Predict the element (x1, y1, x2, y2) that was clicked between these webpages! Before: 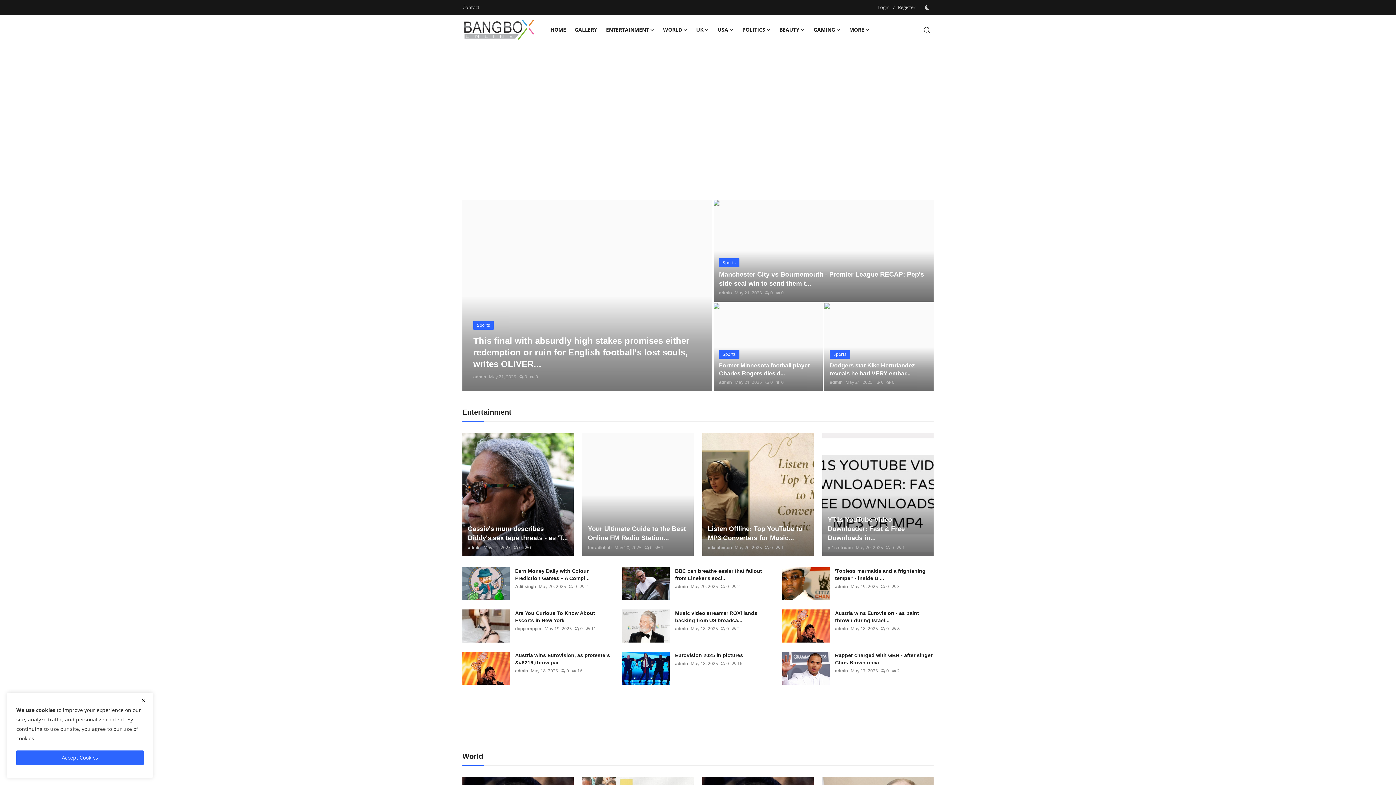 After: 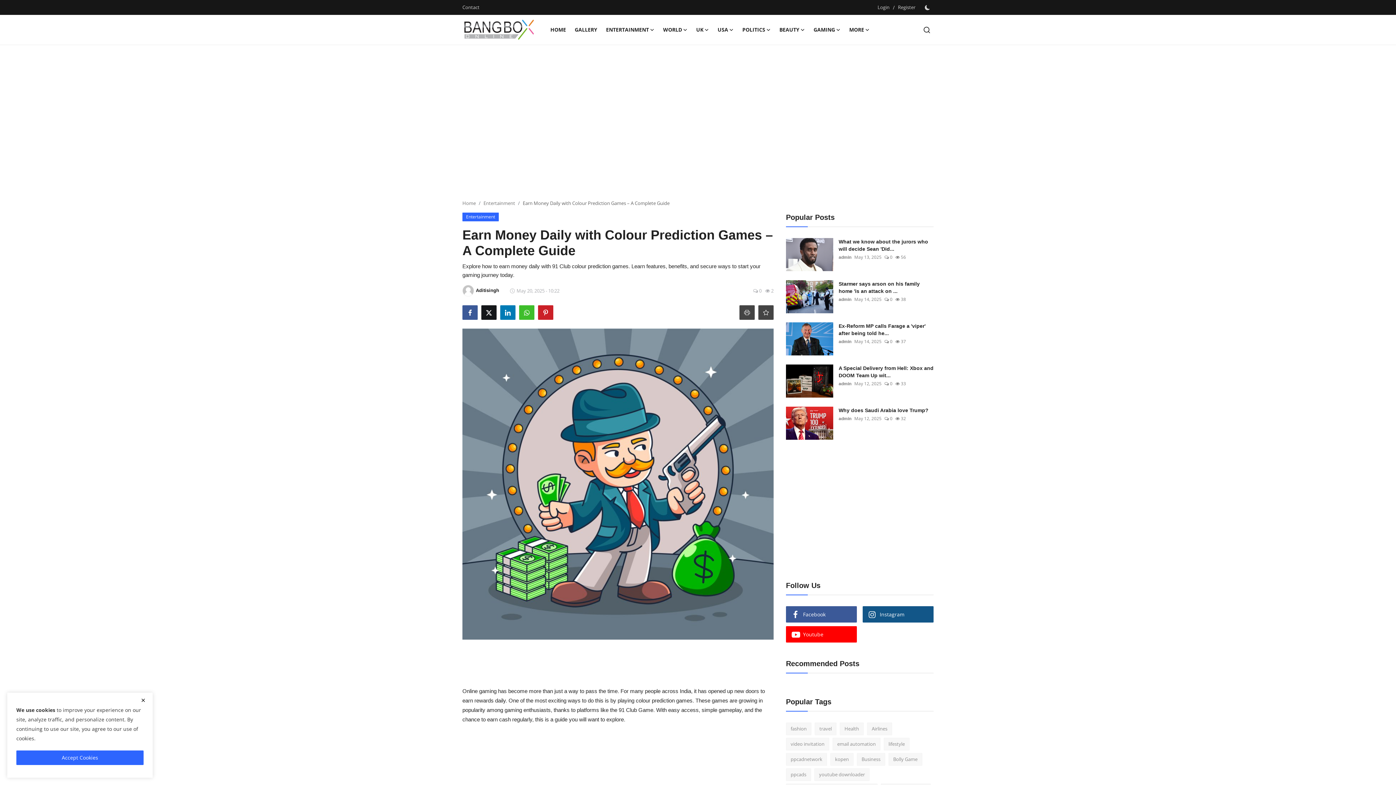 Action: bbox: (515, 567, 613, 582) label: Earn Money Daily with Colour Prediction Games – A Compl...